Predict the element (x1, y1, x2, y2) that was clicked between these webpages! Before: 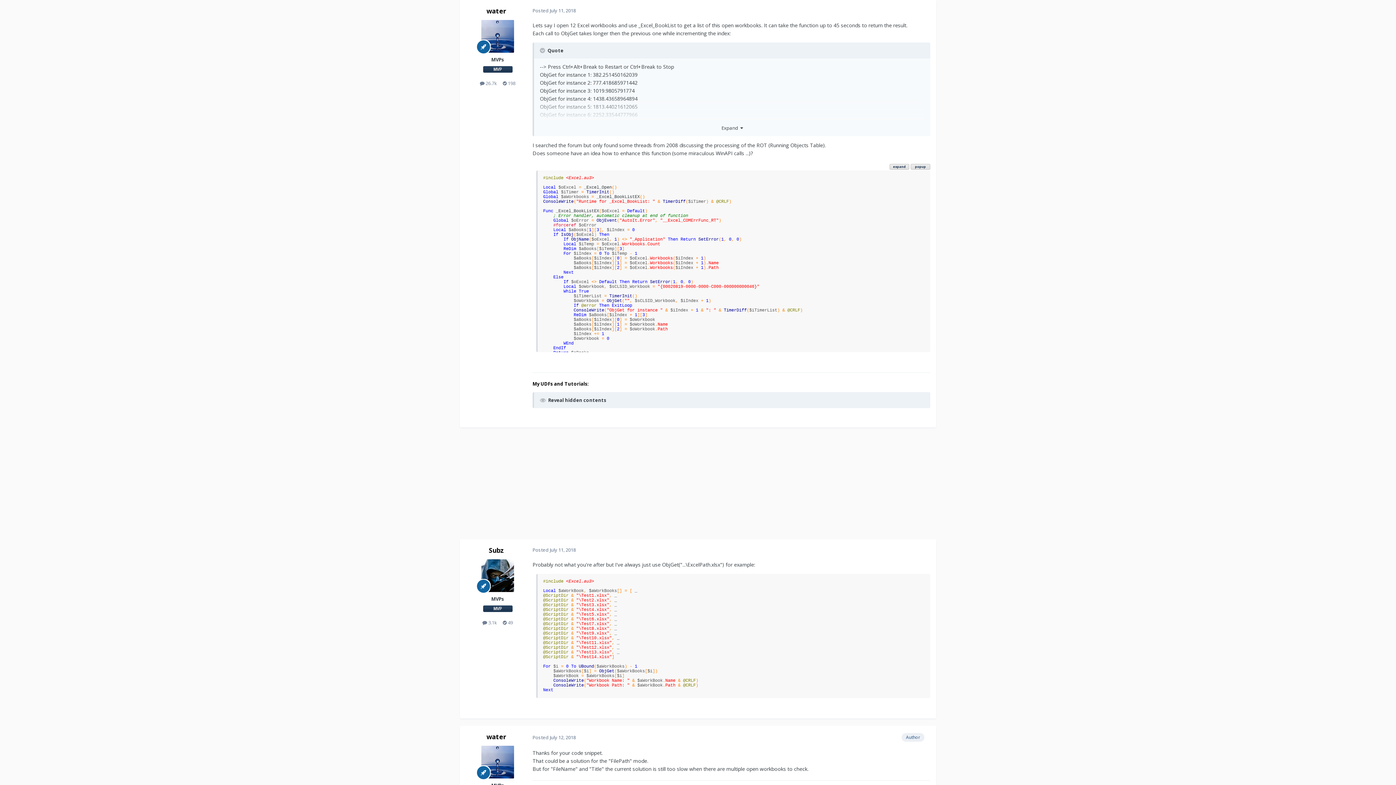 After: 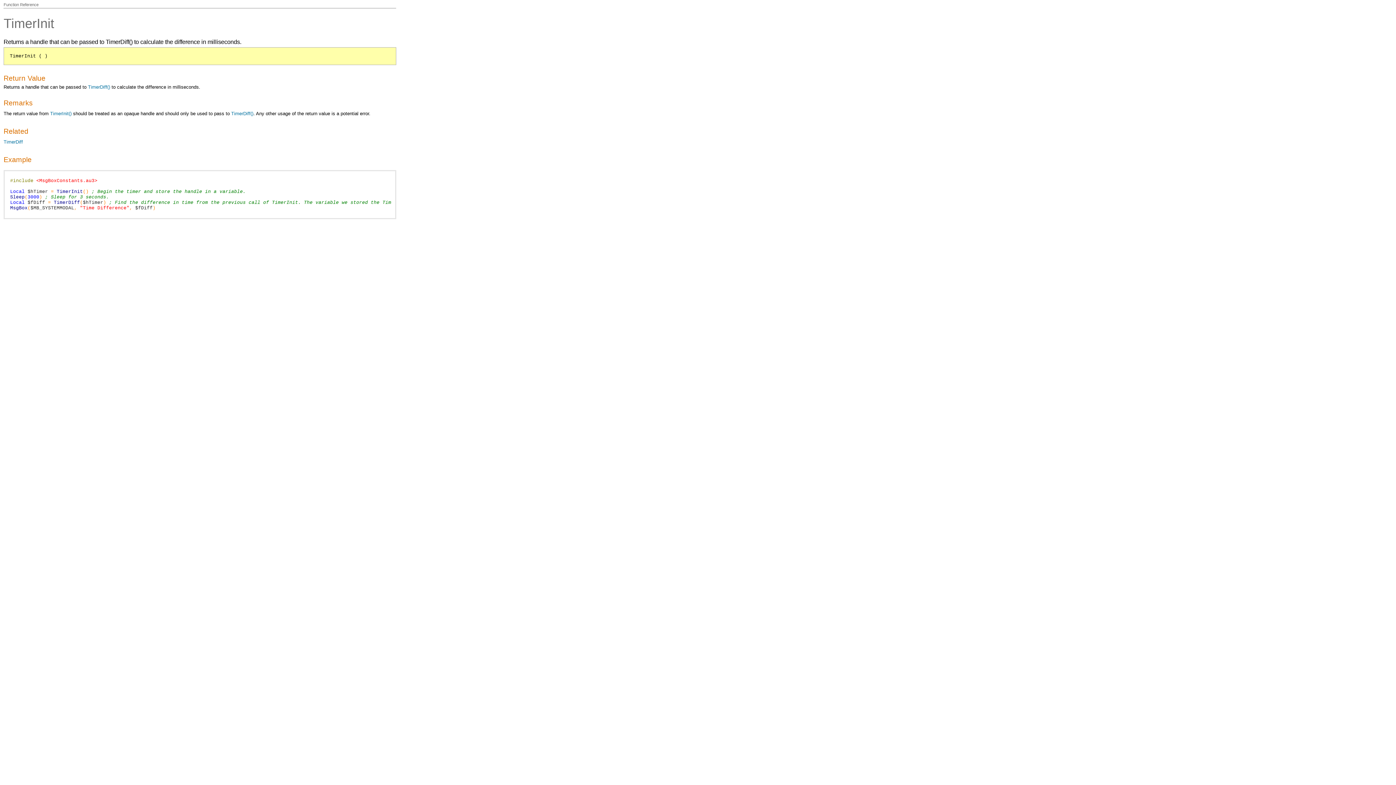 Action: label: TimerInit bbox: (586, 189, 609, 194)